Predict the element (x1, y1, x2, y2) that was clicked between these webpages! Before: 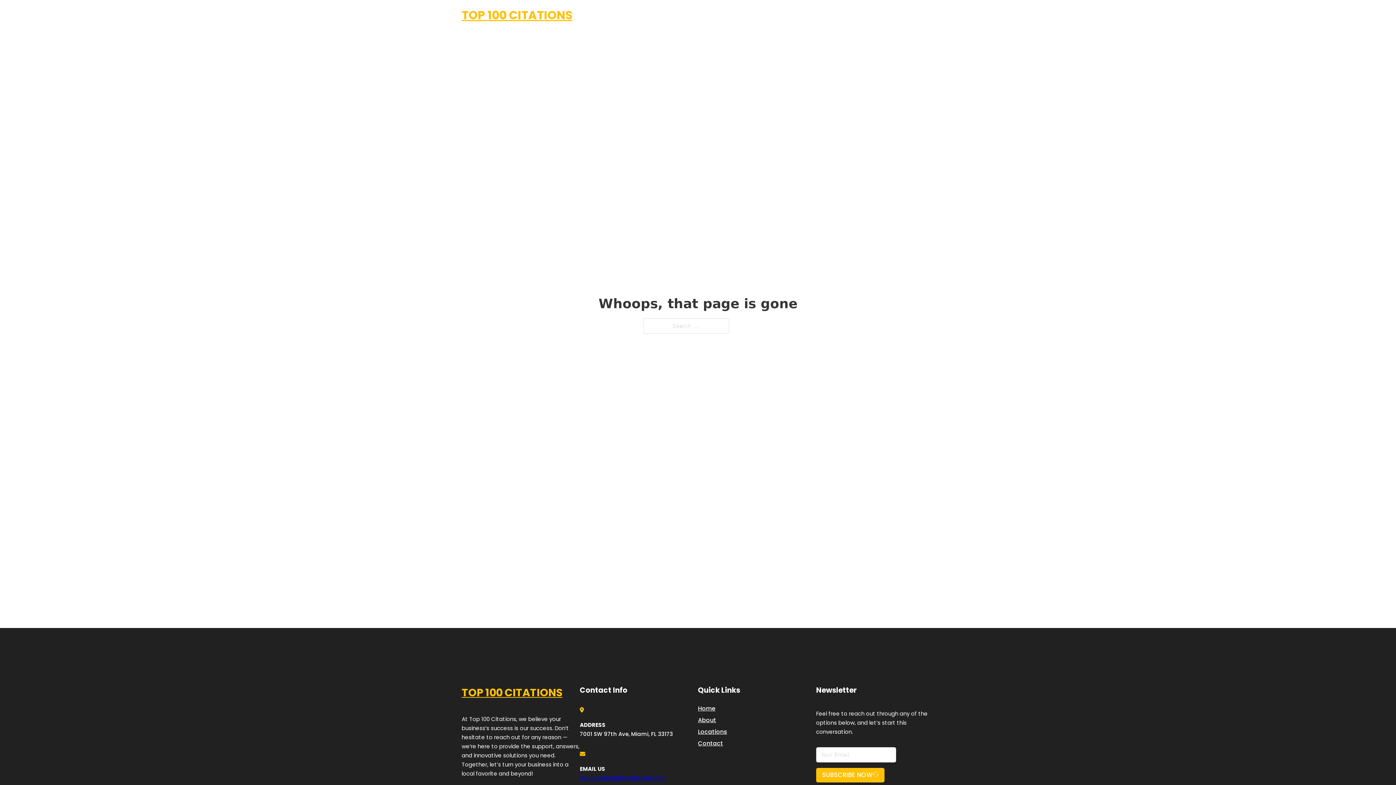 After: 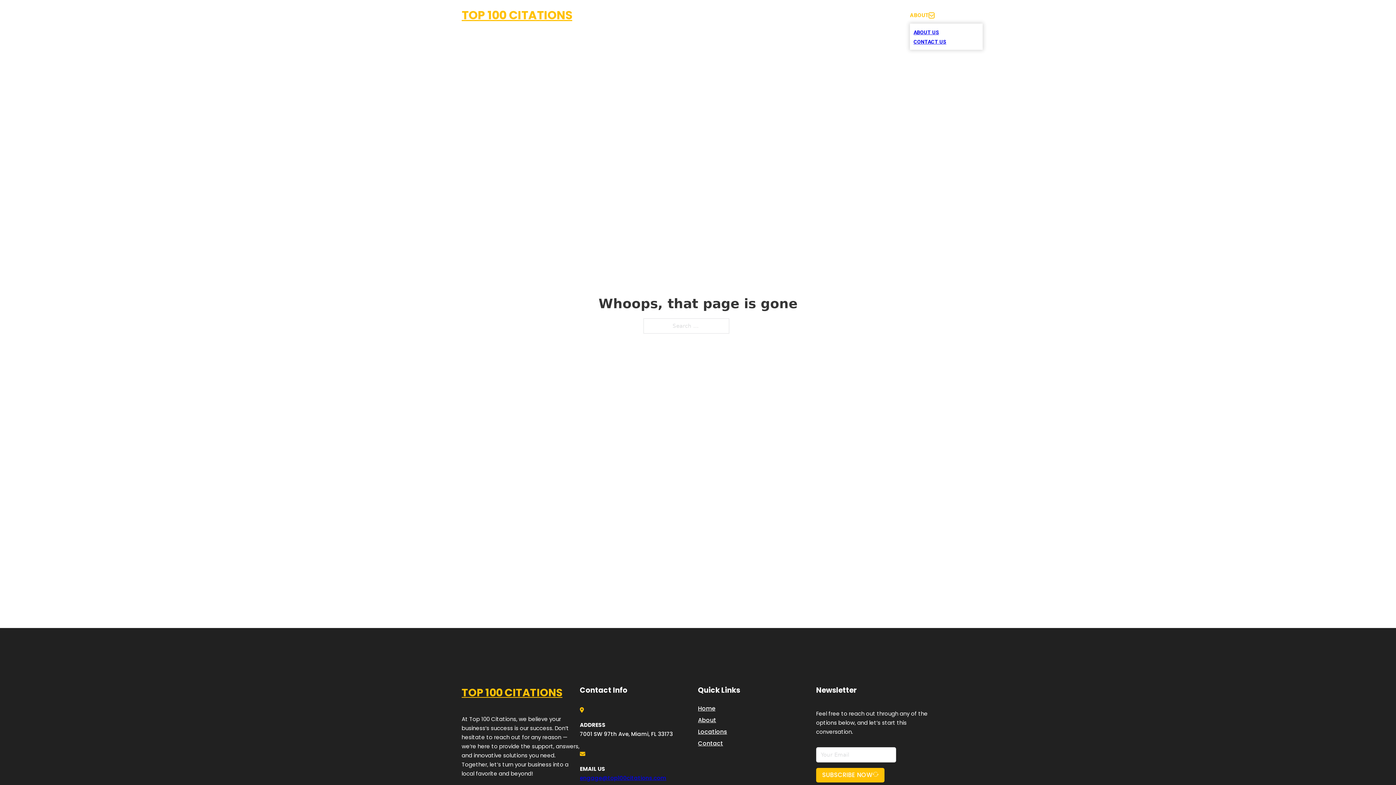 Action: label: Toggle dropdown bbox: (929, 12, 934, 18)